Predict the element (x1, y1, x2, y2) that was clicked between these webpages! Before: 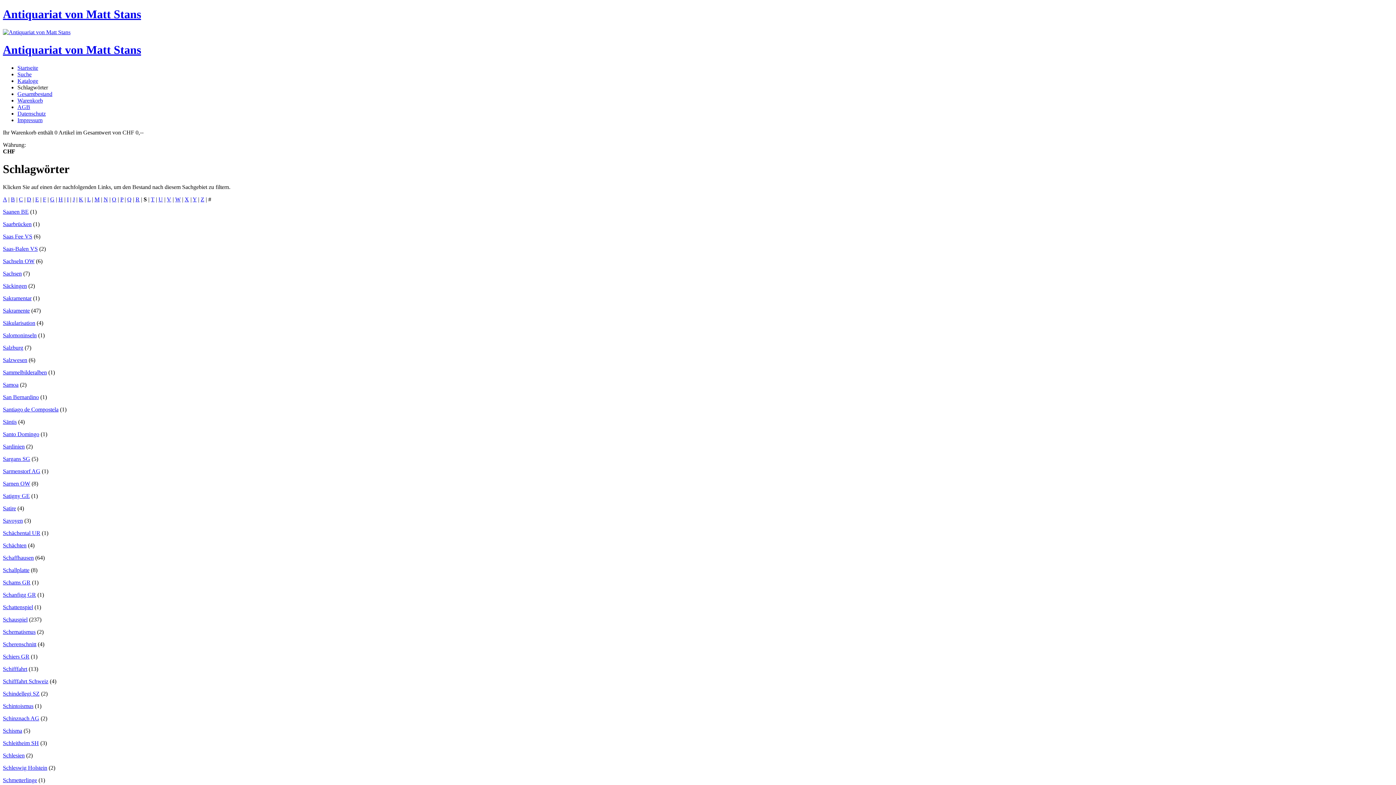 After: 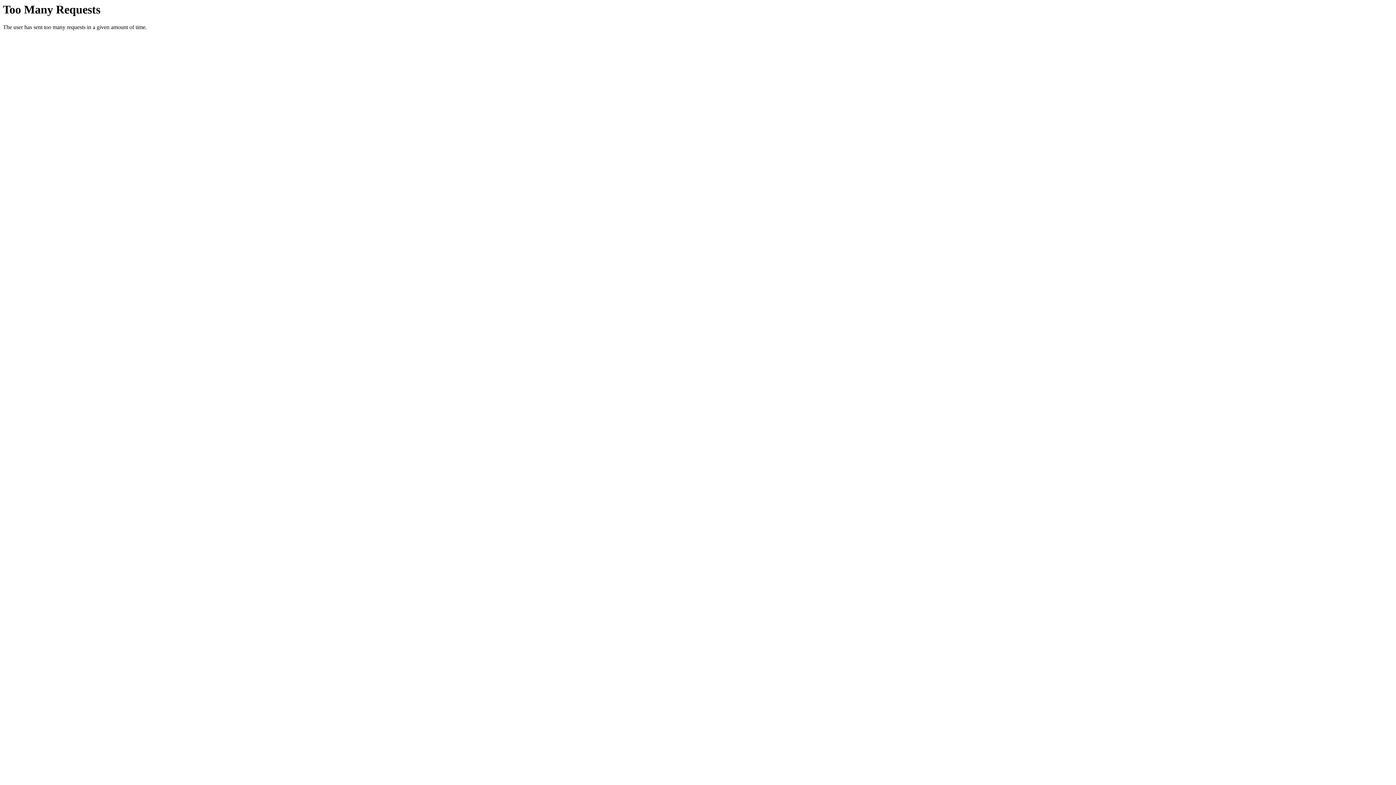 Action: label: Suche bbox: (17, 71, 31, 77)